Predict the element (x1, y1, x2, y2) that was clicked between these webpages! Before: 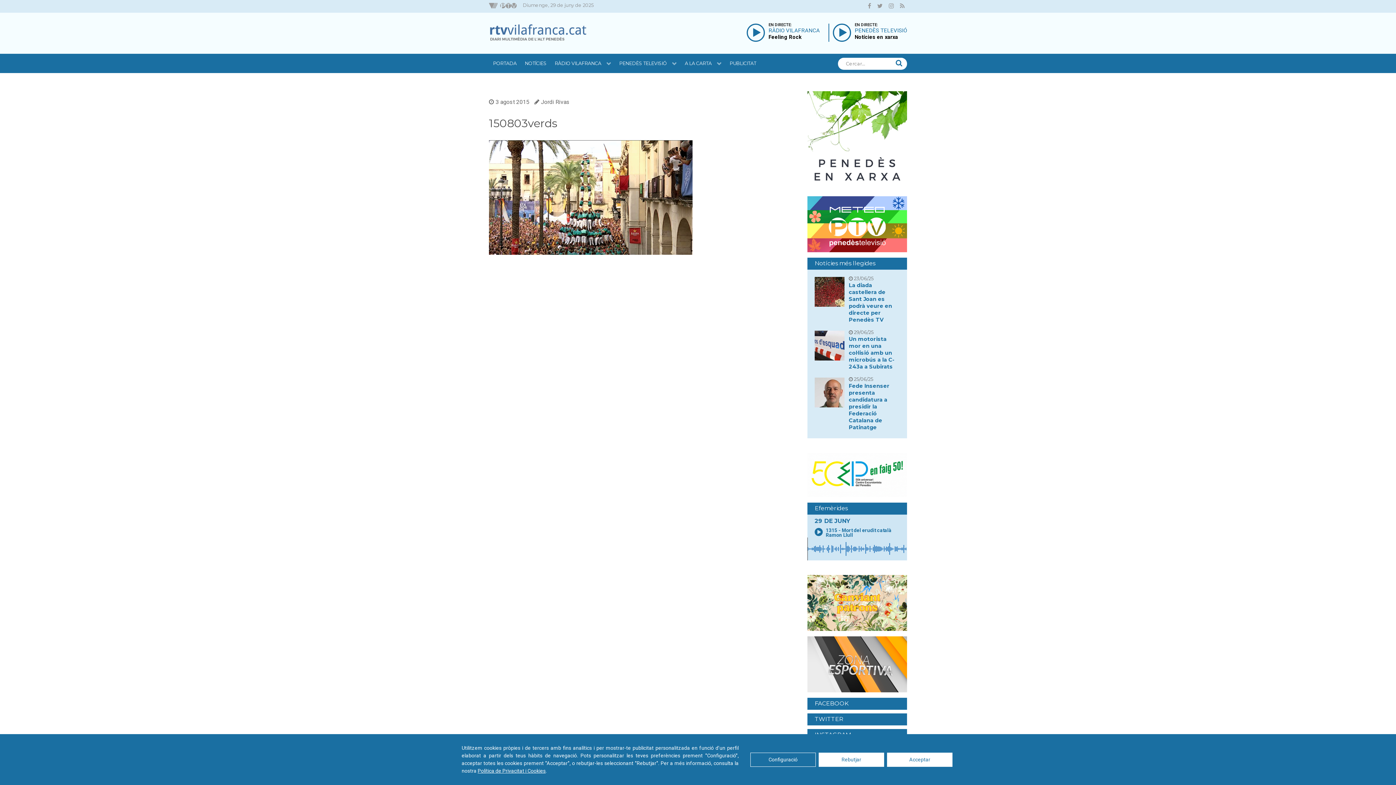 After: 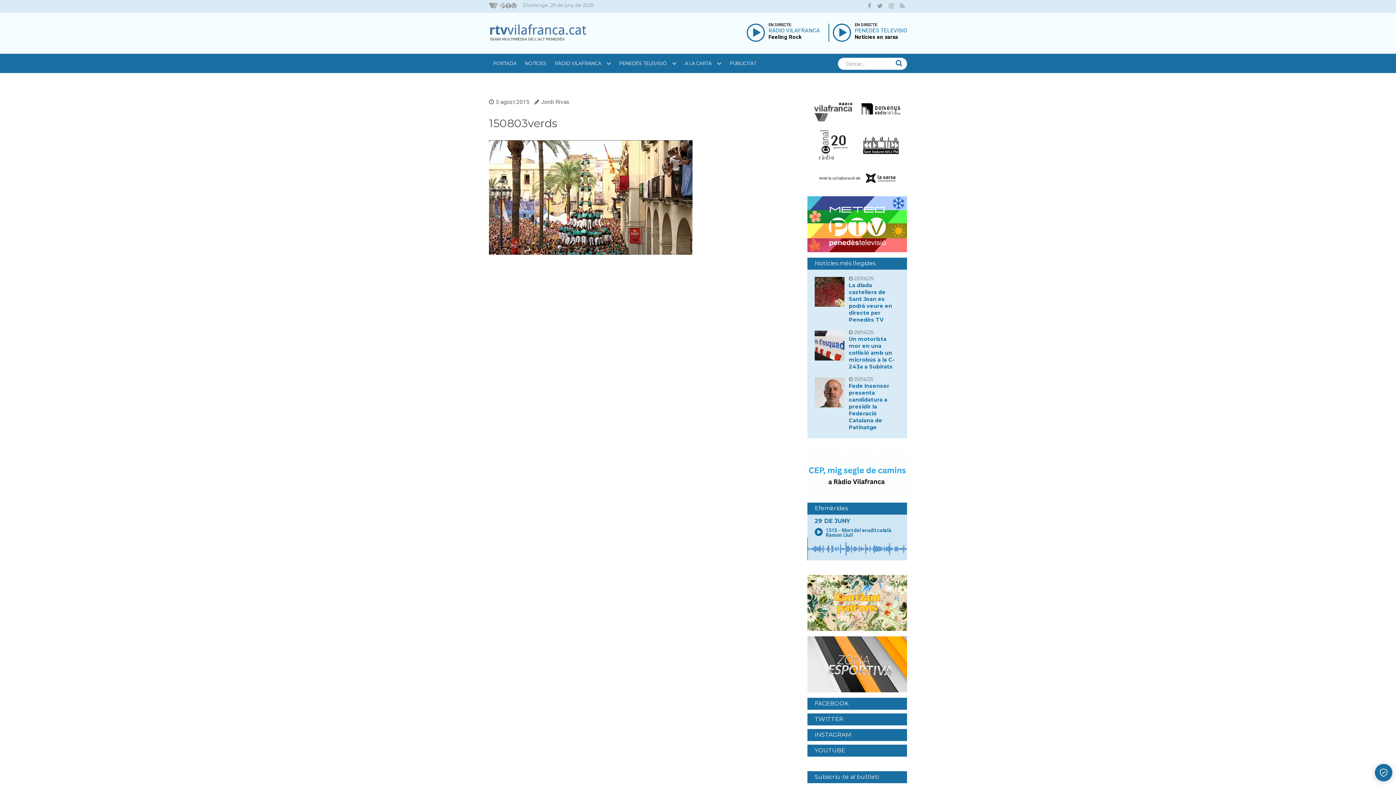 Action: label: Rebutjar bbox: (818, 752, 884, 767)